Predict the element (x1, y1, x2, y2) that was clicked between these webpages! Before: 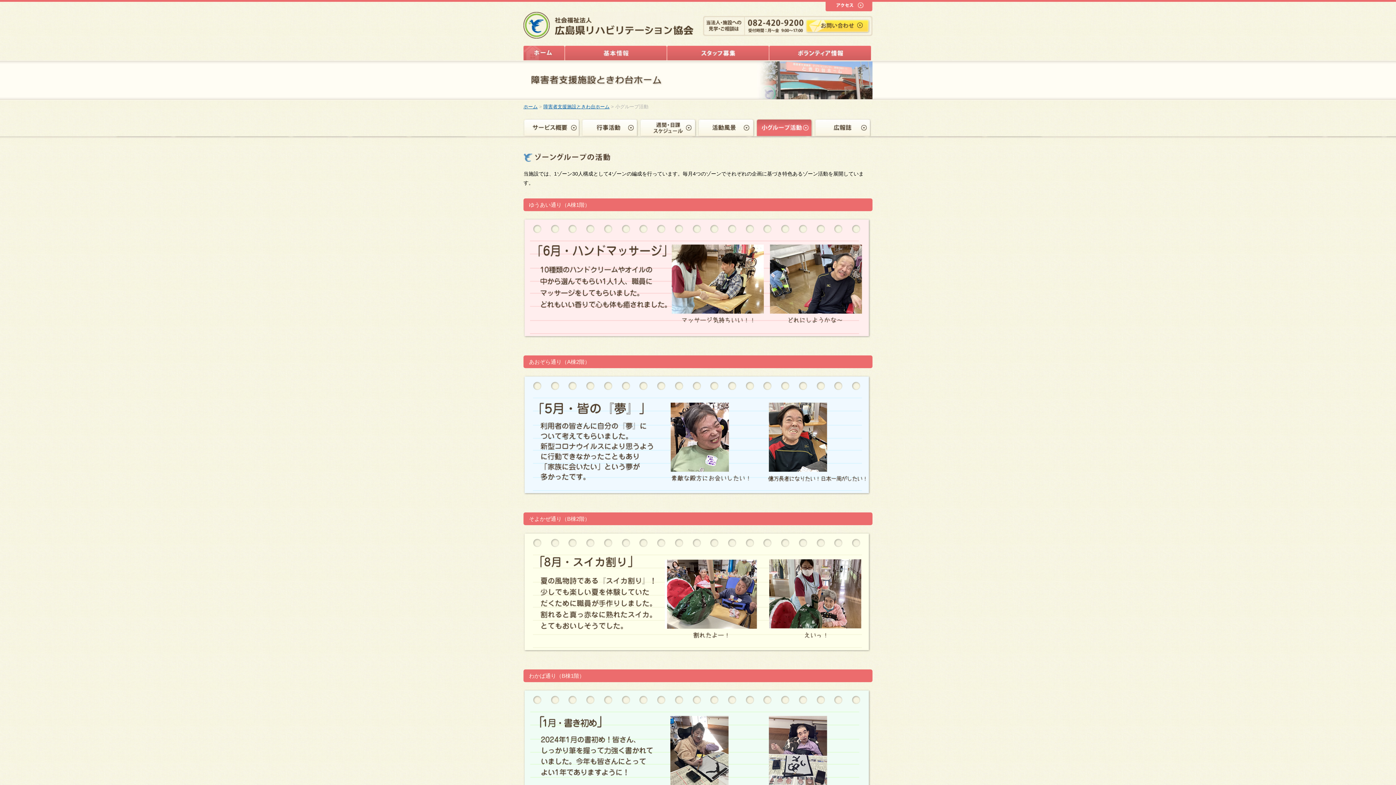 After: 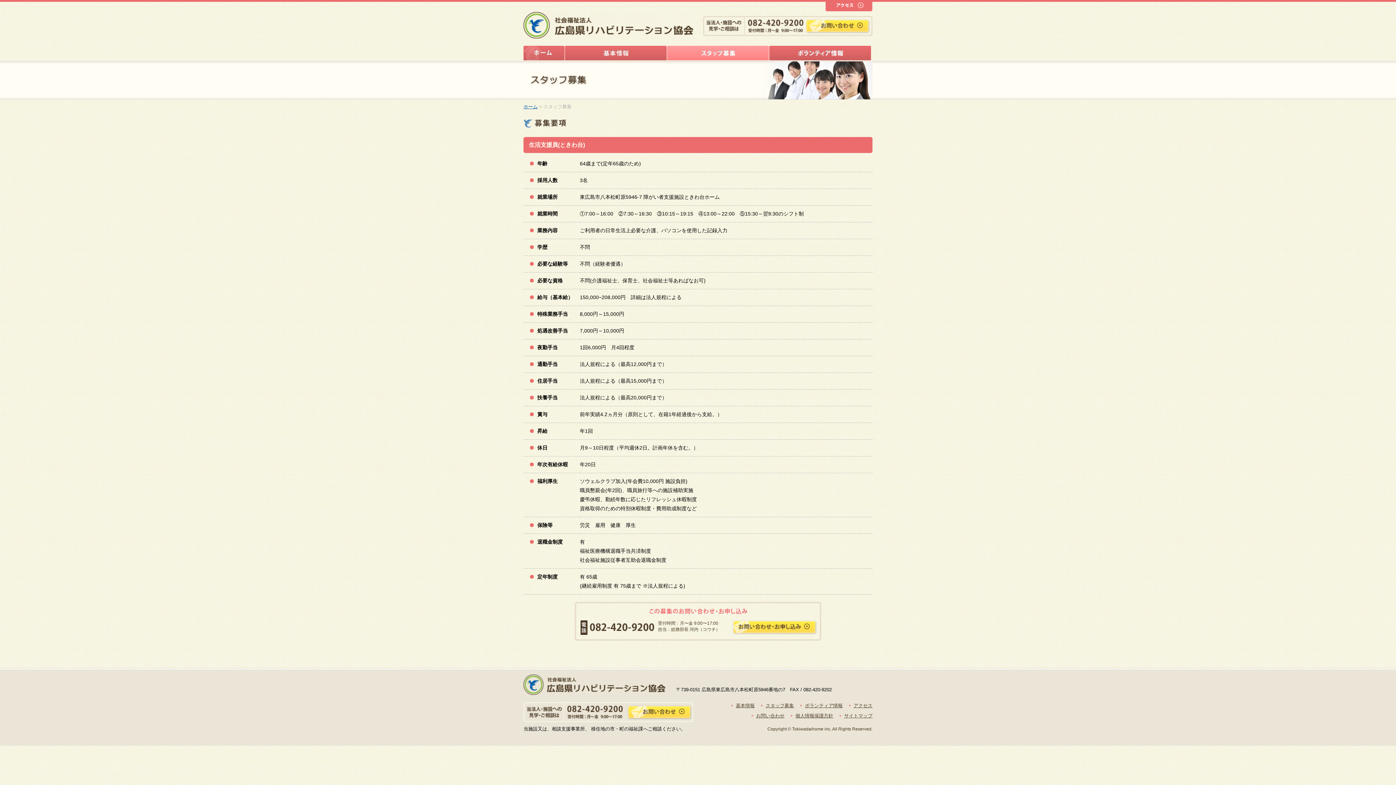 Action: bbox: (667, 45, 769, 50)